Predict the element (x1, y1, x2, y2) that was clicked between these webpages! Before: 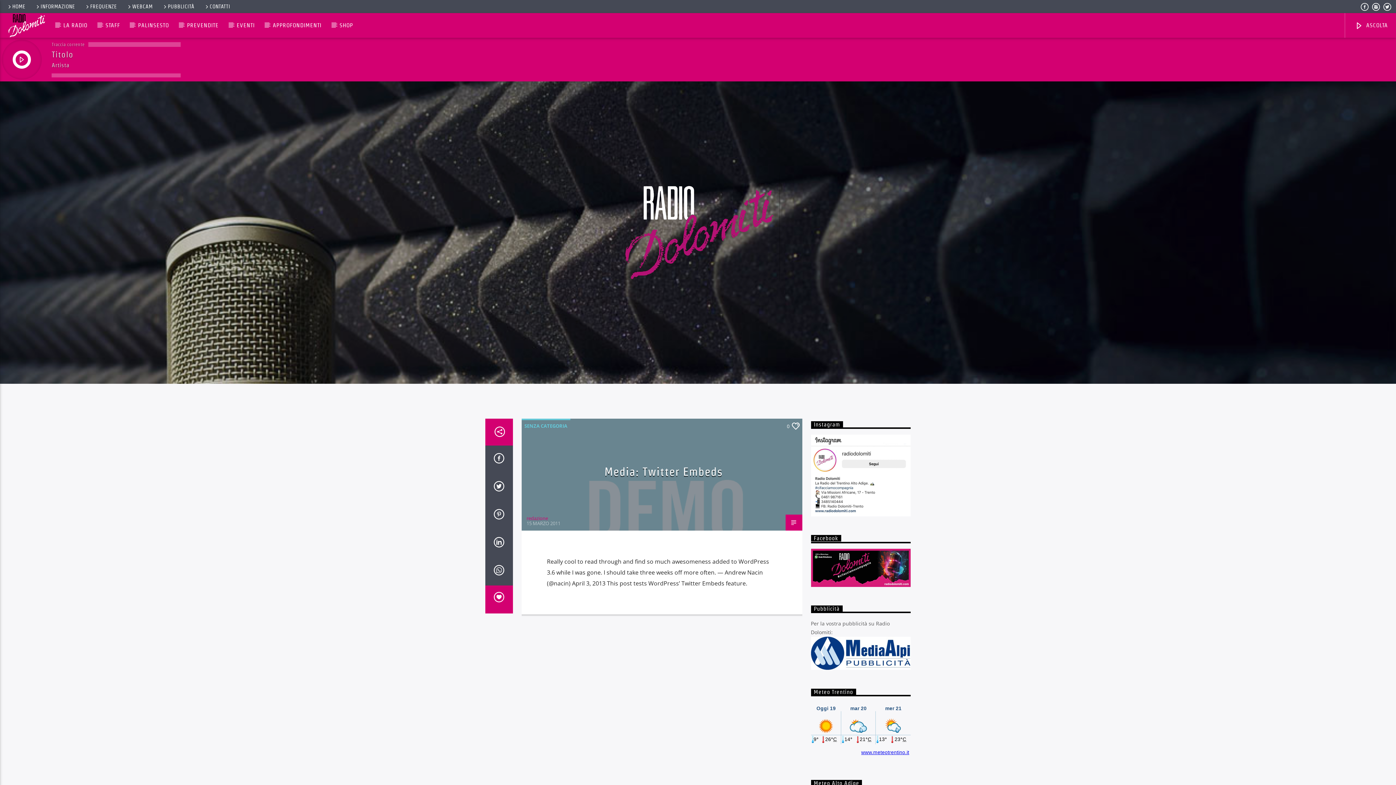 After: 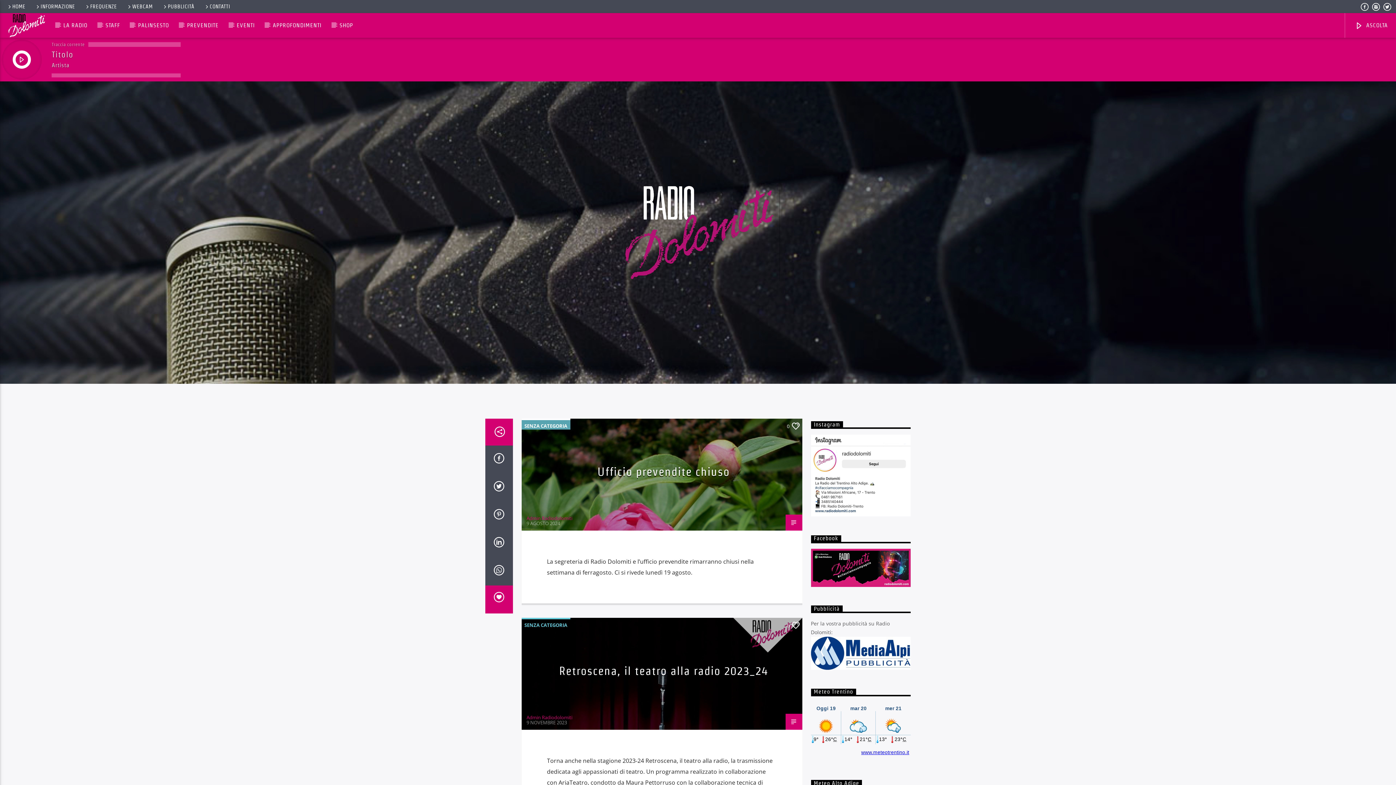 Action: label: SENZA CATEGORIA bbox: (521, 418, 570, 432)